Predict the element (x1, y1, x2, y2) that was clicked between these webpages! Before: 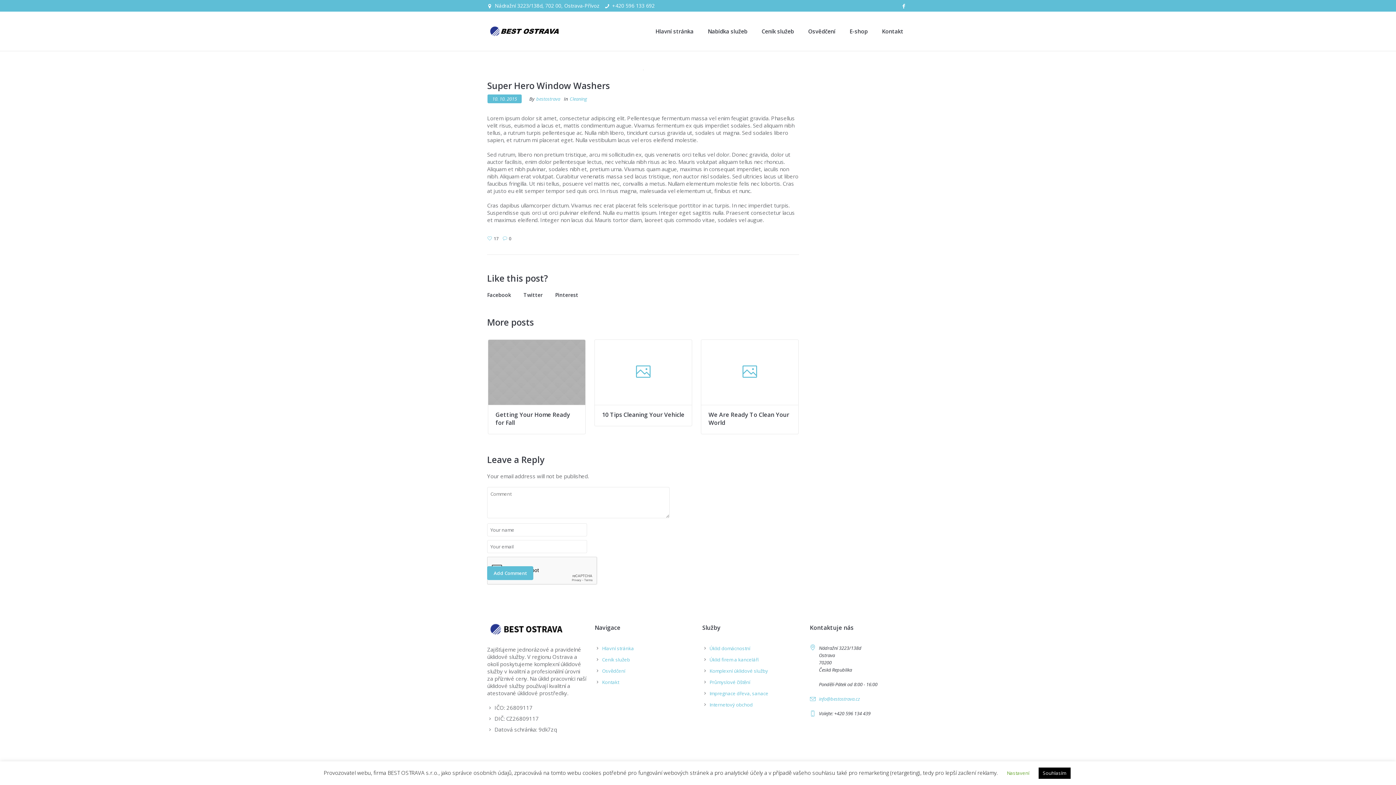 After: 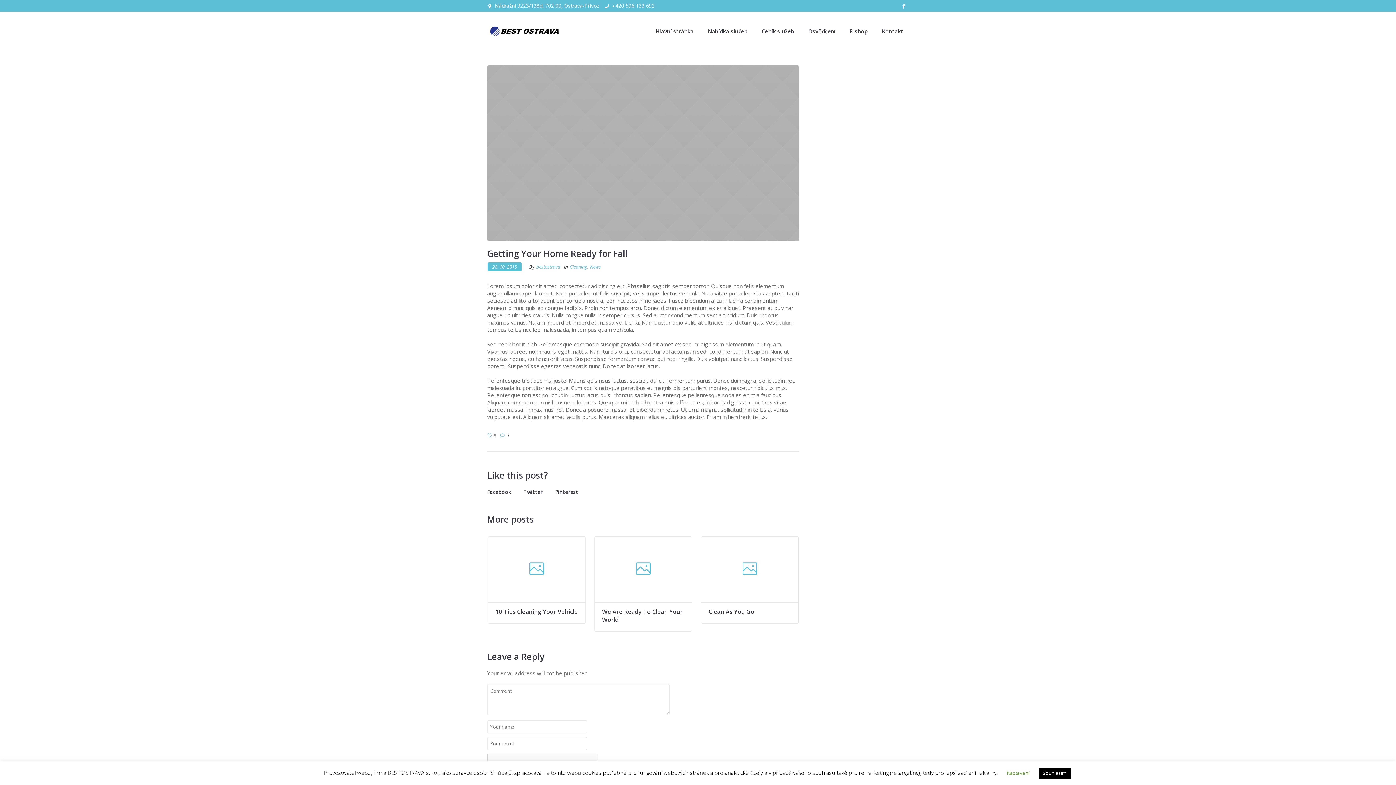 Action: bbox: (495, 411, 570, 427) label: Getting Your Home Ready for Fall